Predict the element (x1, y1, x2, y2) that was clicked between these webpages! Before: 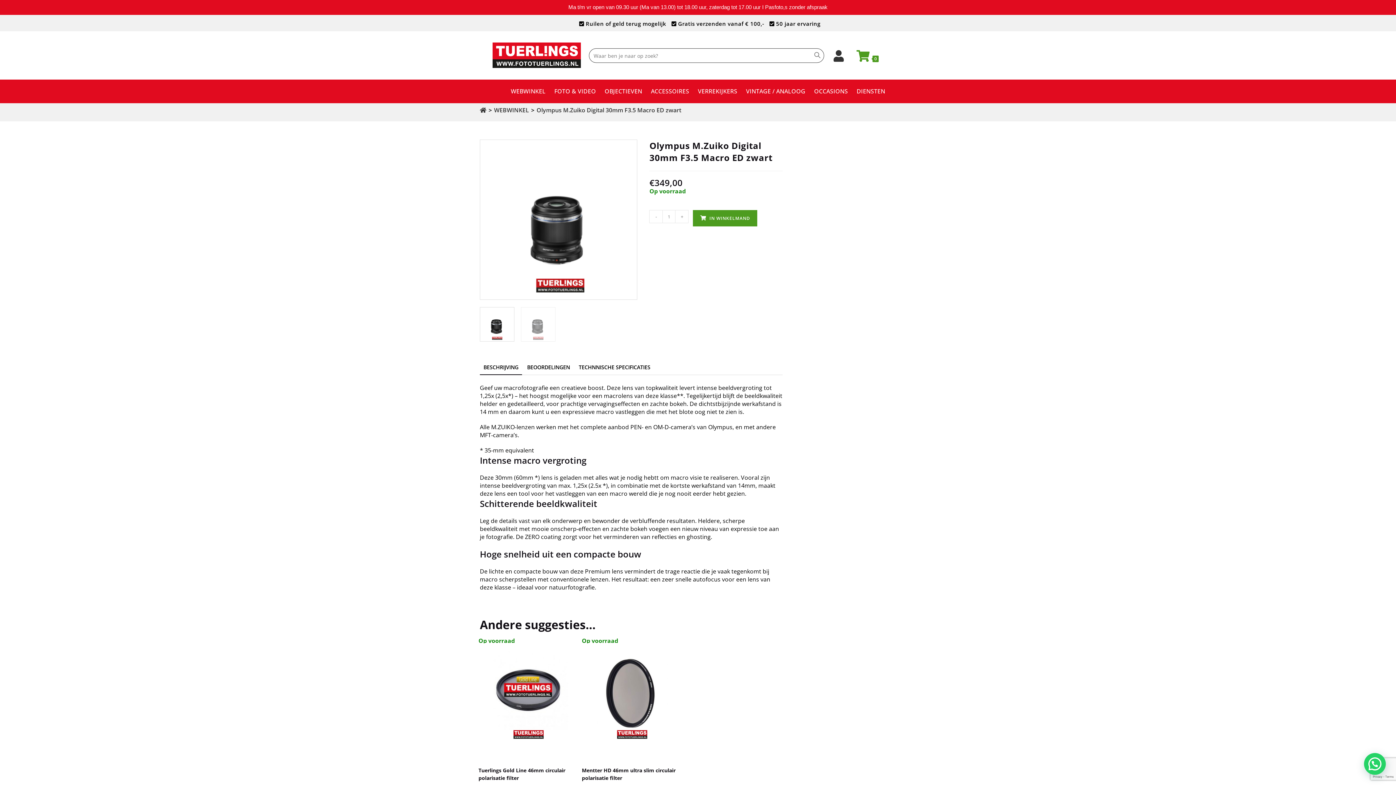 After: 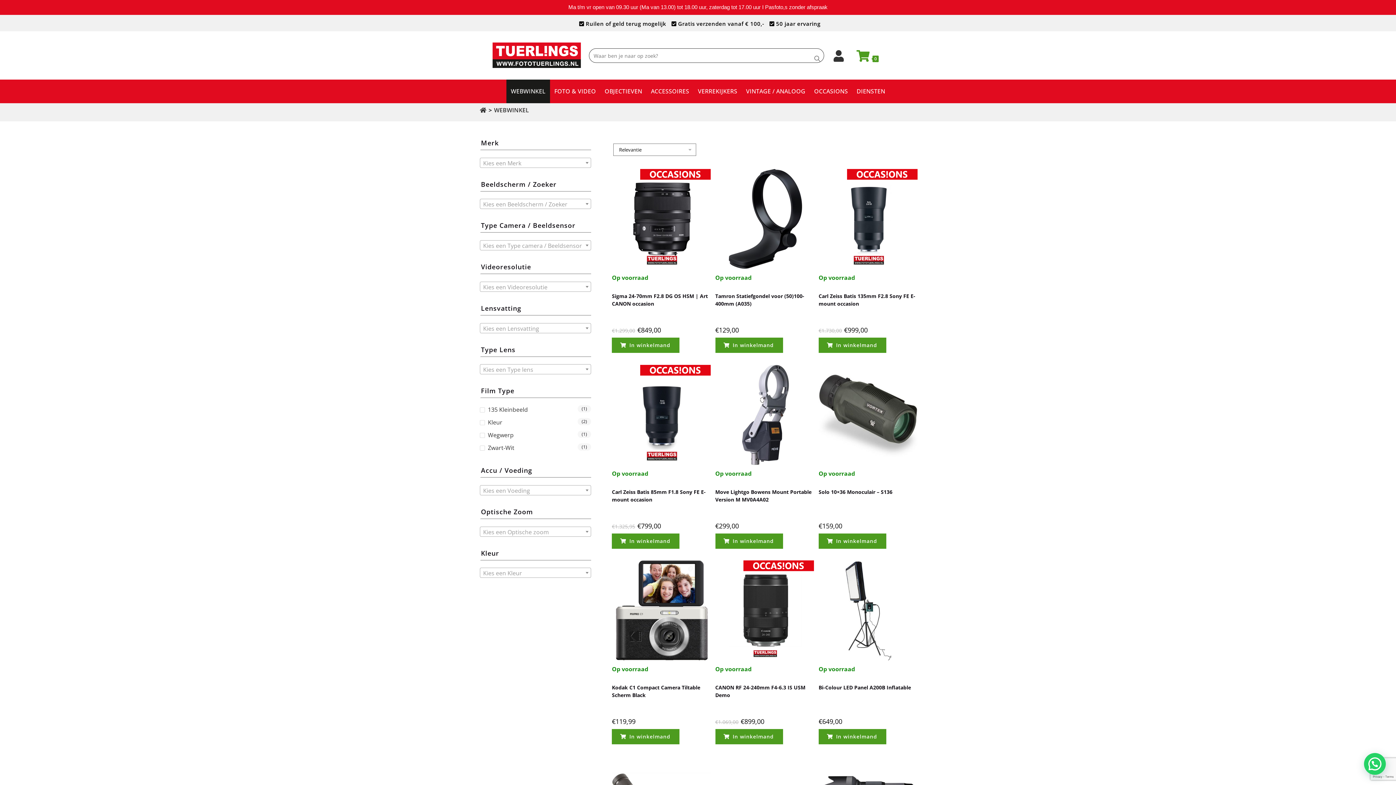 Action: bbox: (810, 48, 824, 62)